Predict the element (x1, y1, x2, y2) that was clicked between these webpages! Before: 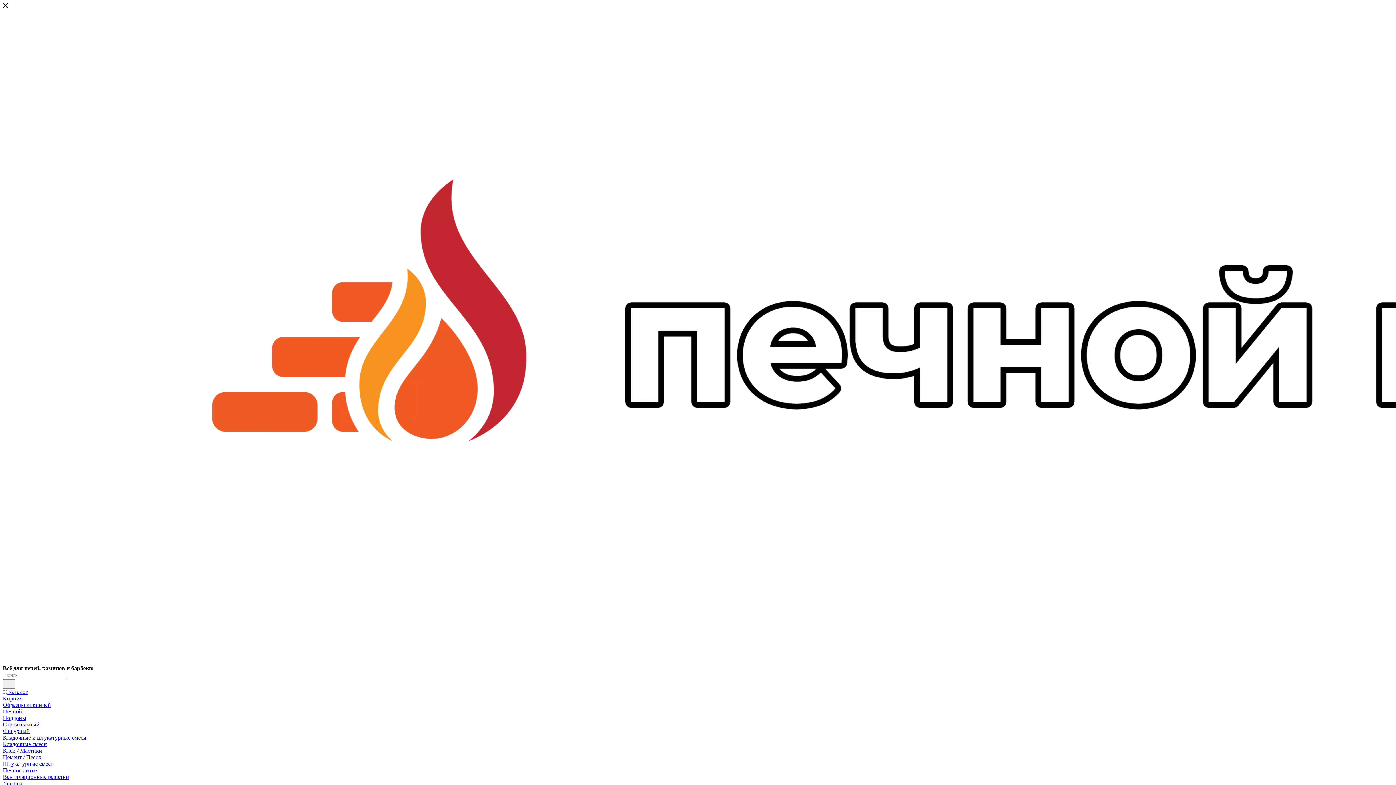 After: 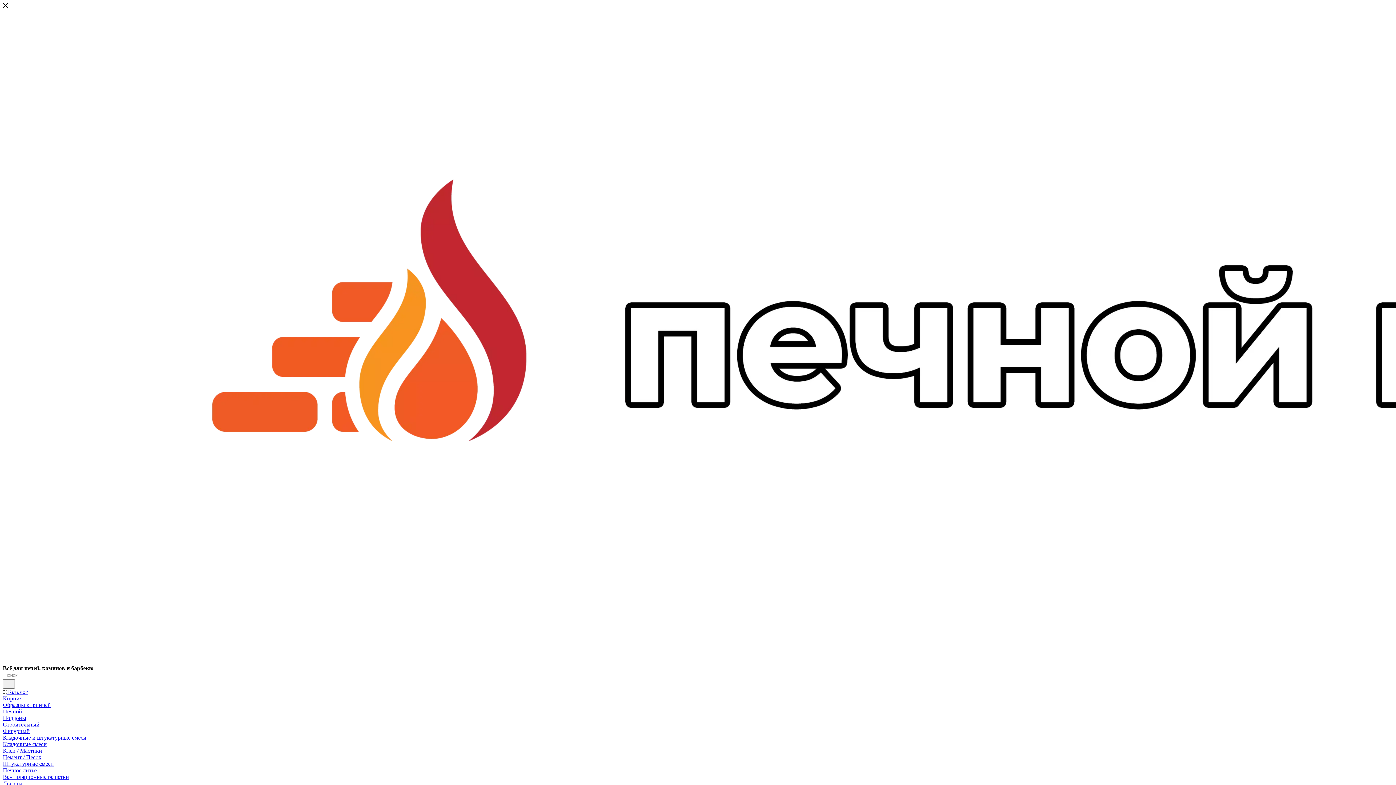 Action: bbox: (2, 679, 14, 689)